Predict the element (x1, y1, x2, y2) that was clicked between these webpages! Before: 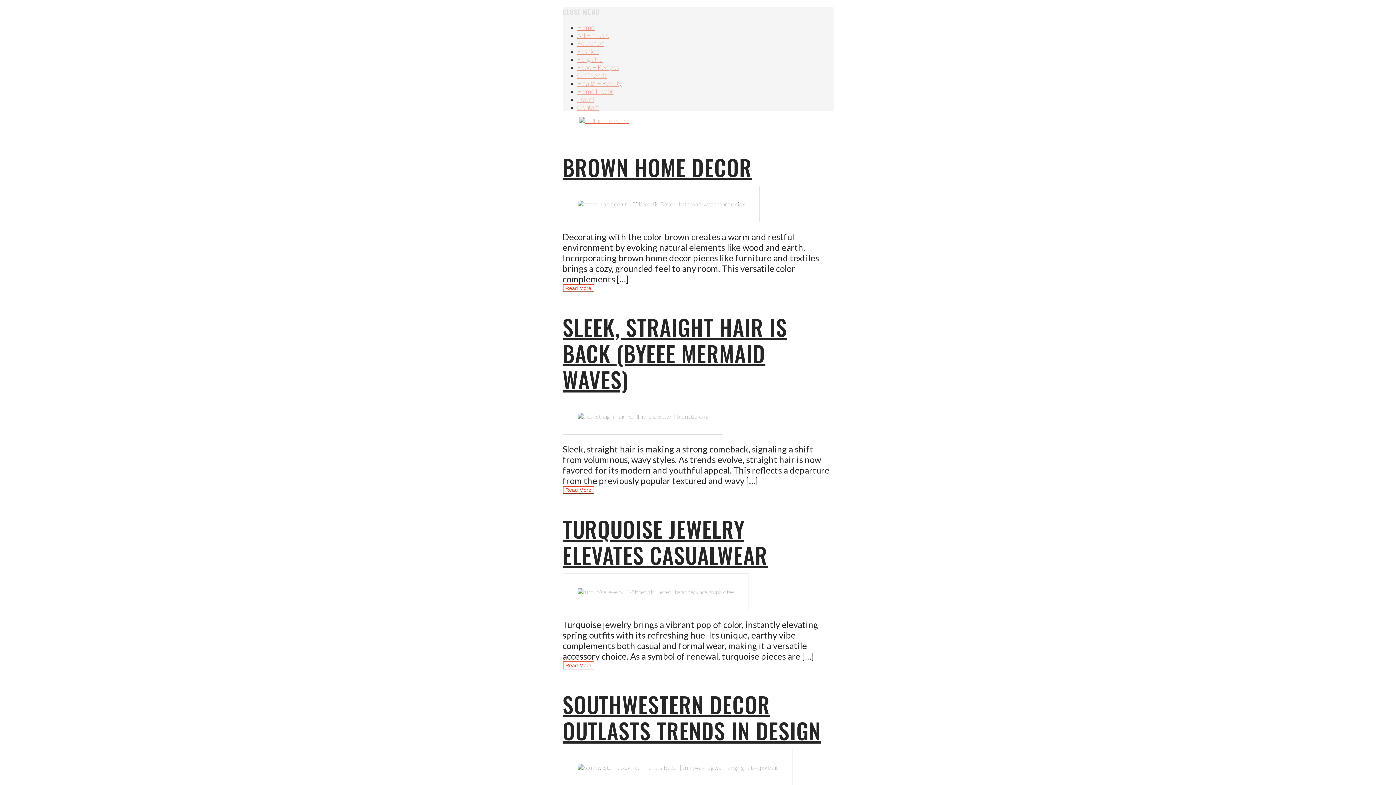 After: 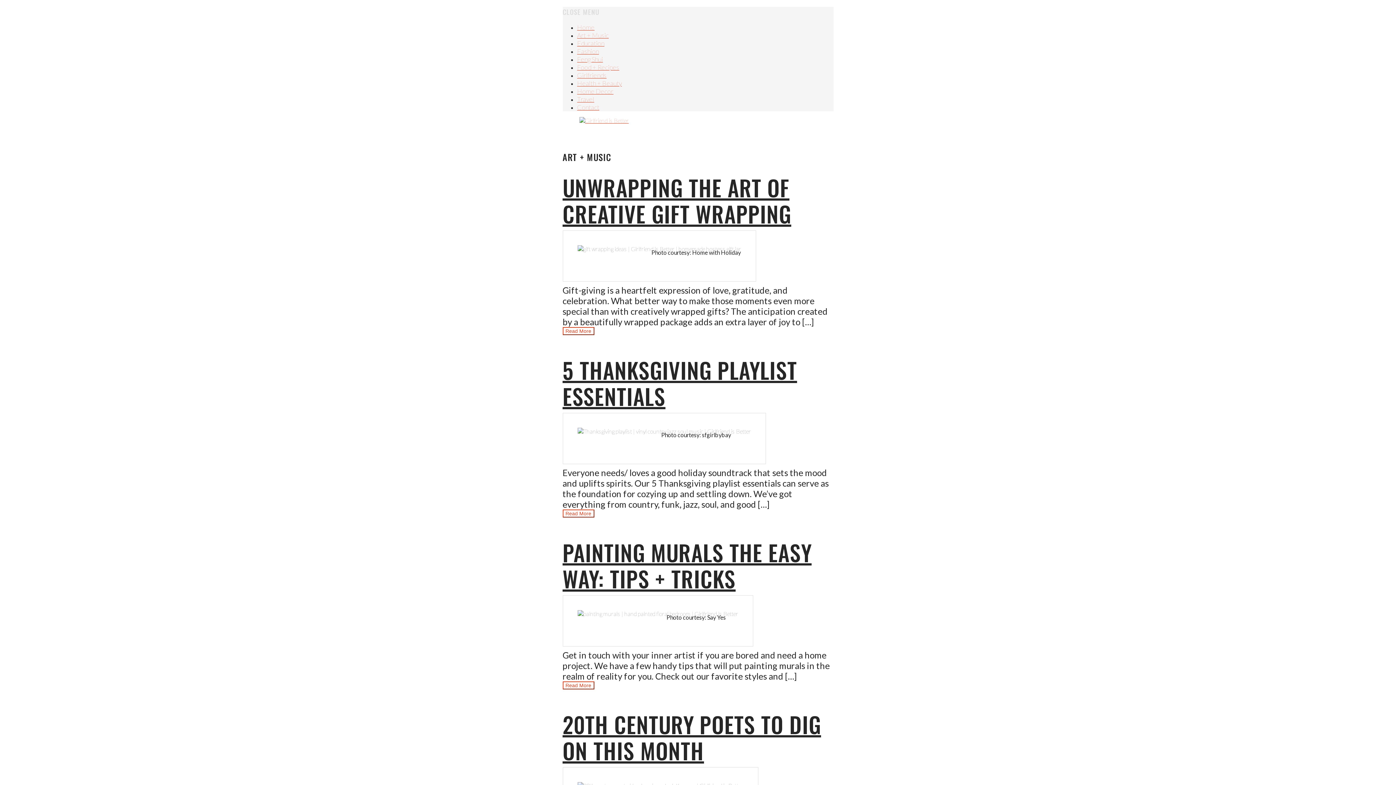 Action: label: Art + Music bbox: (577, 31, 608, 39)